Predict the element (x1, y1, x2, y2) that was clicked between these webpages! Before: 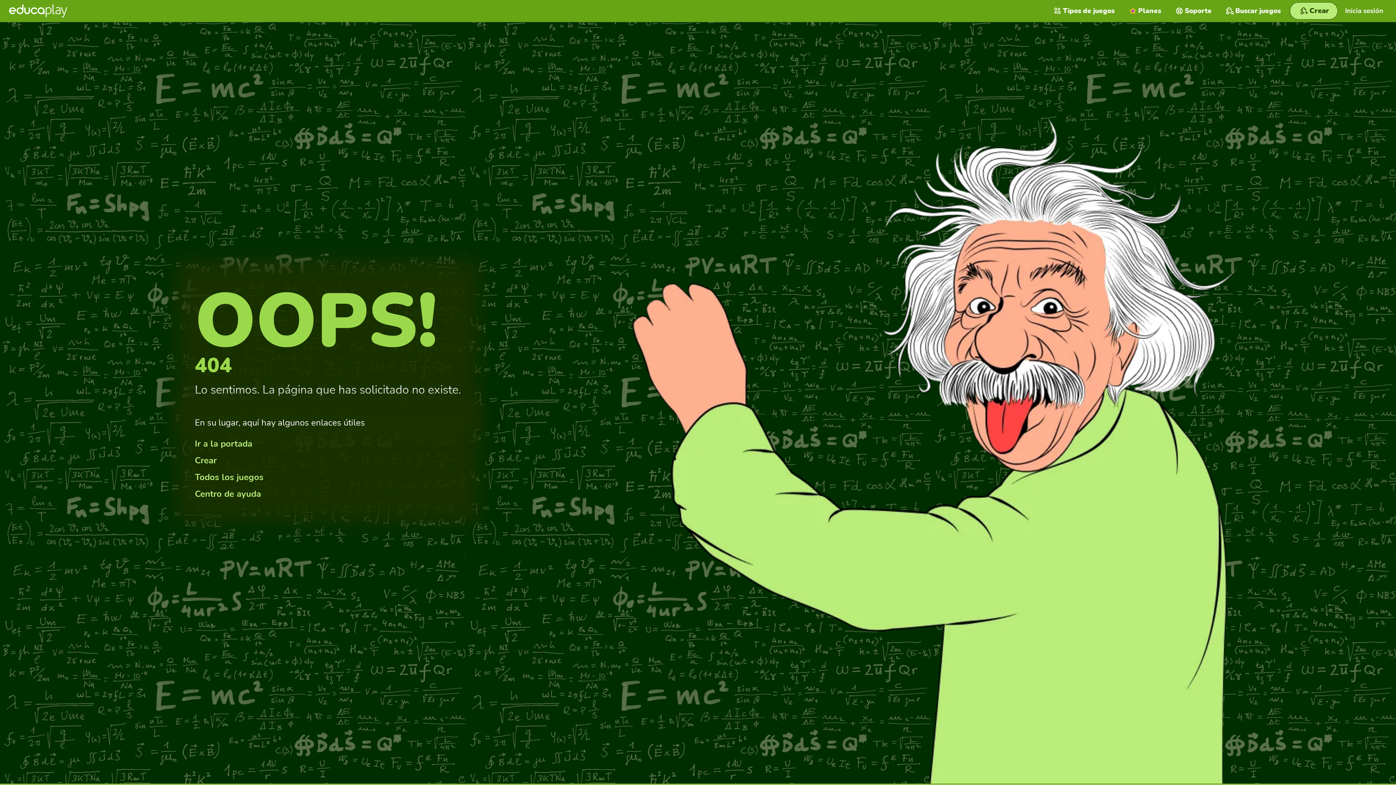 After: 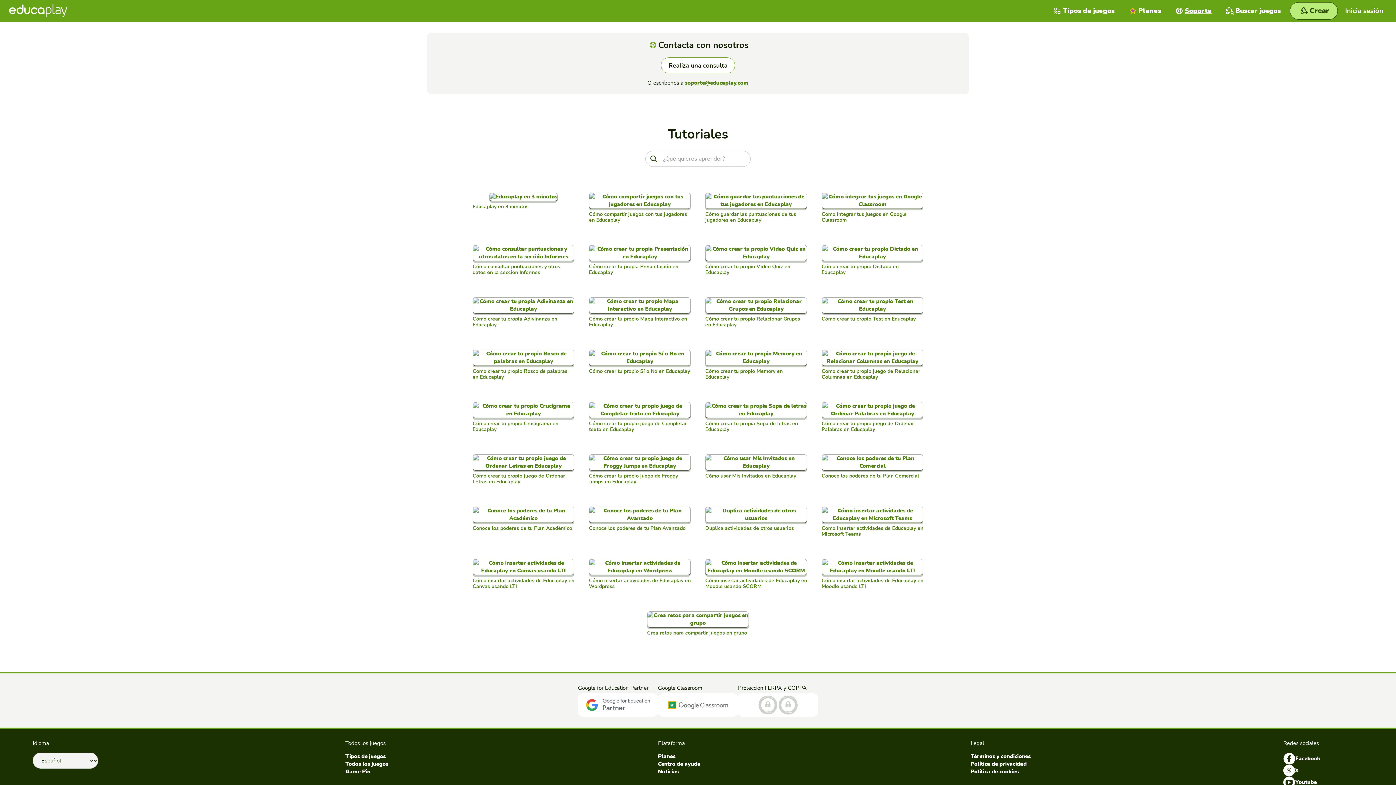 Action: label: Centro de ayuda bbox: (194, 488, 261, 499)